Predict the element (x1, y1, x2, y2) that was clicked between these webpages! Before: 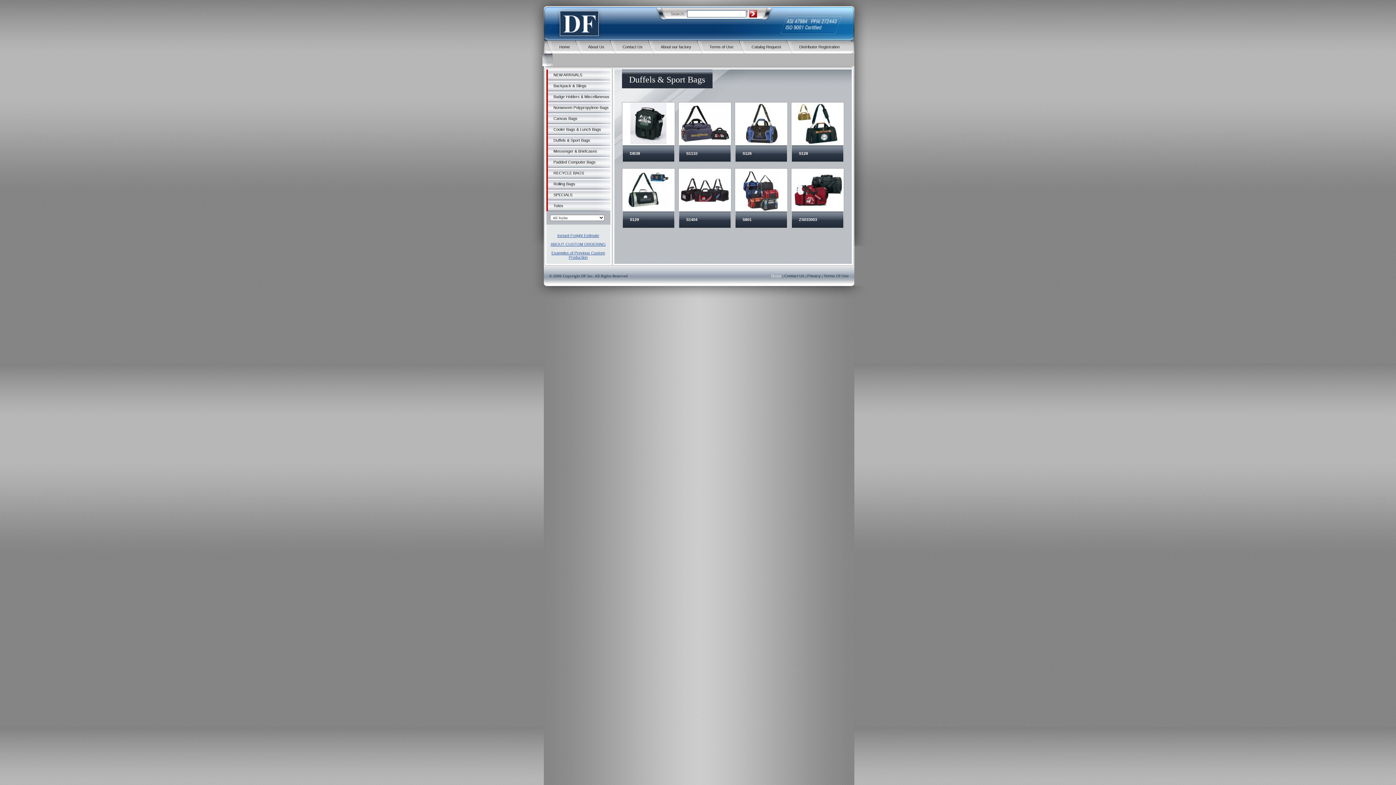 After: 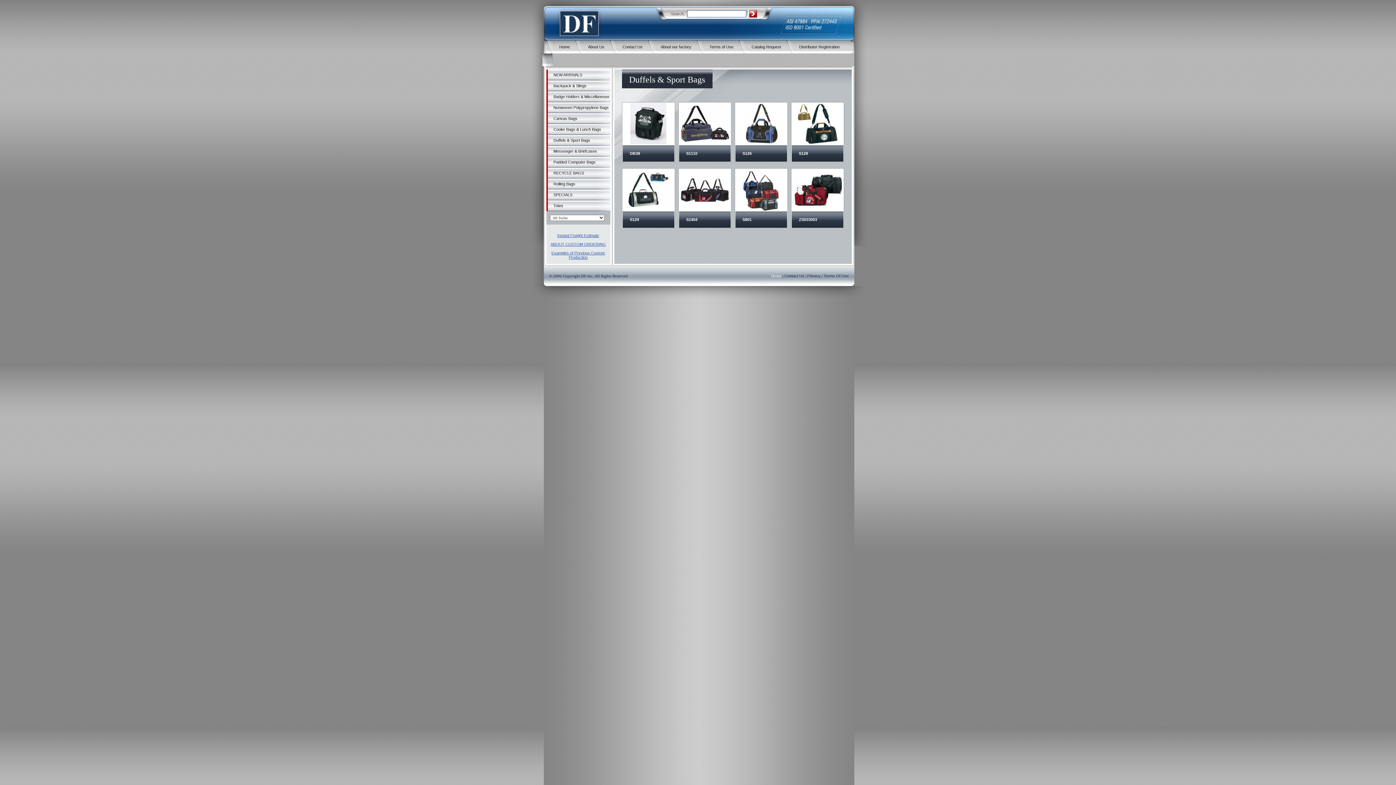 Action: label: Duffels & Sport Bags bbox: (546, 134, 610, 145)